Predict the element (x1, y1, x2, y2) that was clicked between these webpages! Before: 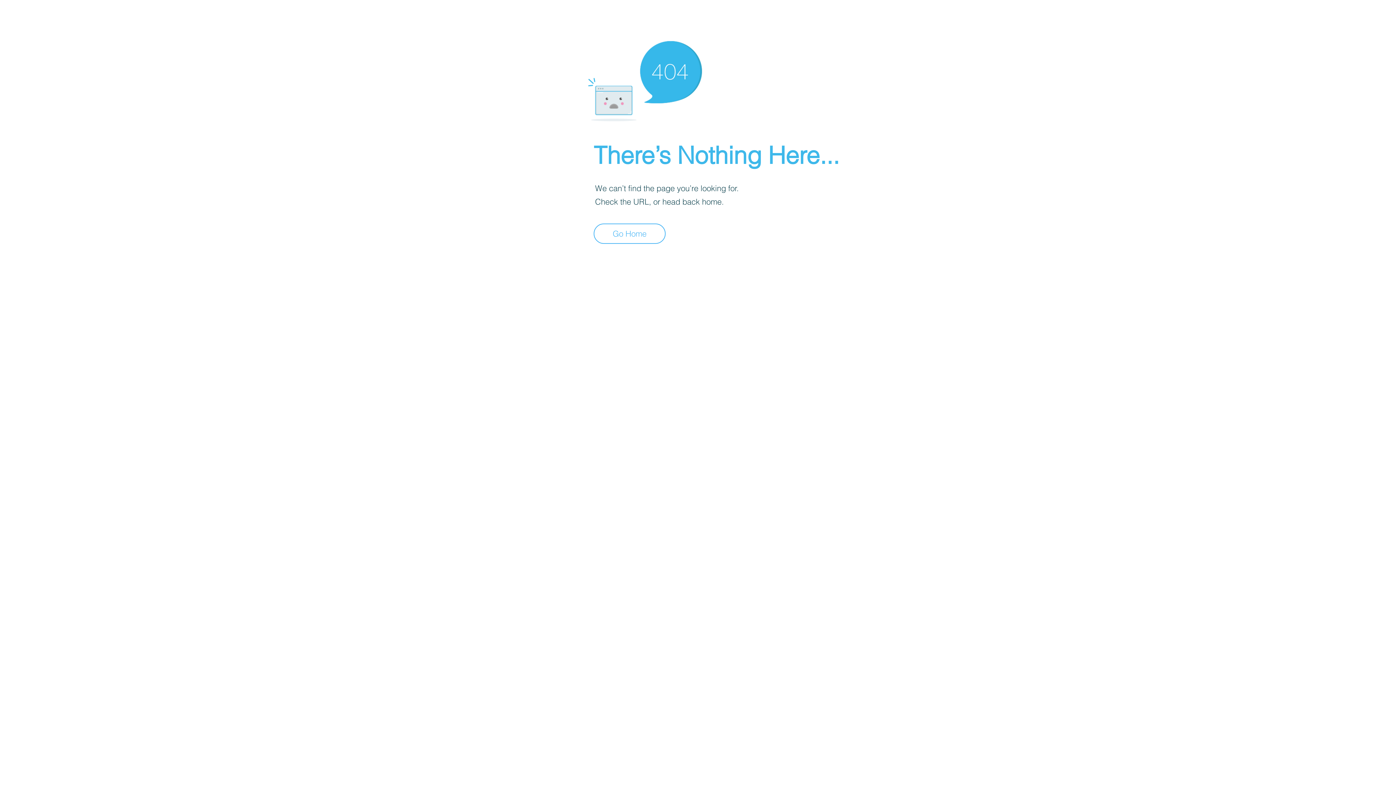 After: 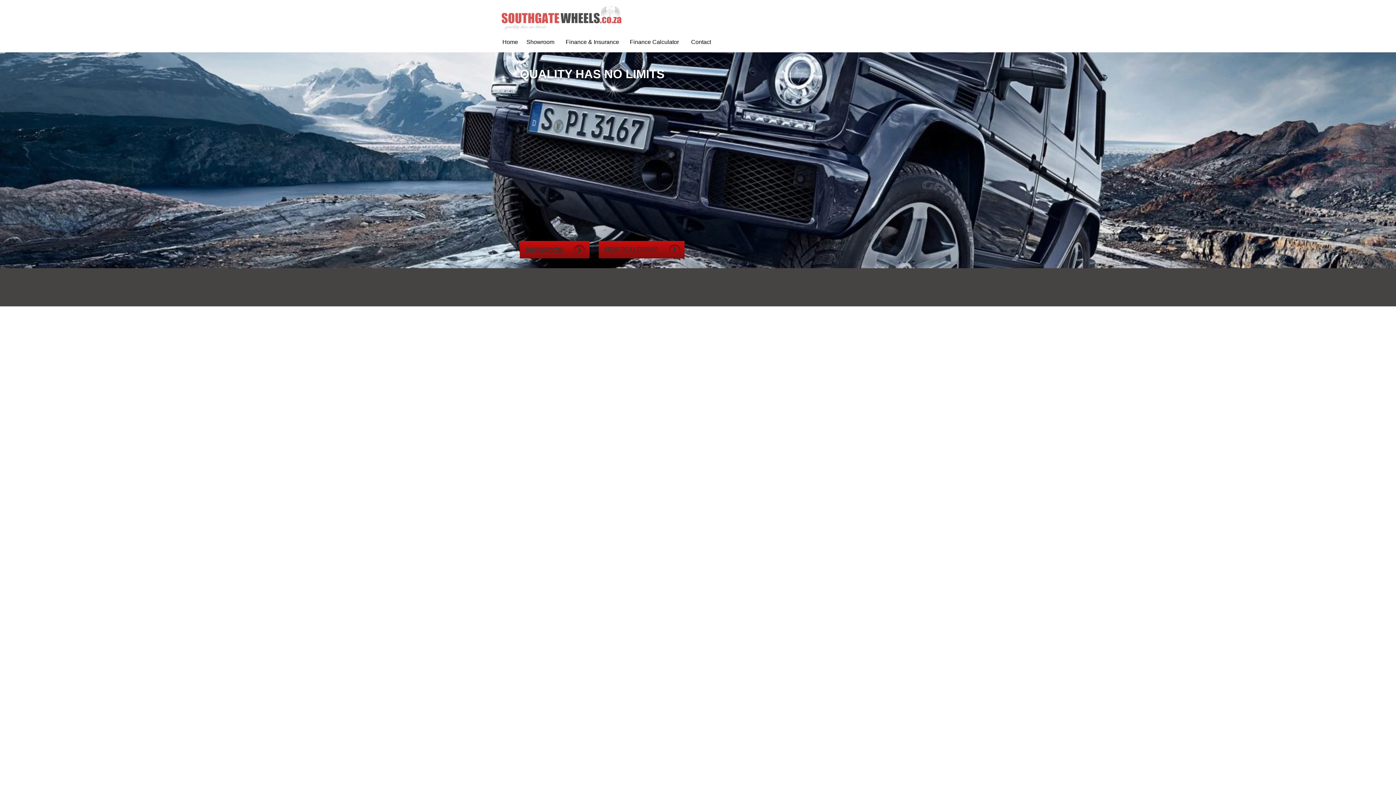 Action: label: Go Home bbox: (593, 223, 665, 244)